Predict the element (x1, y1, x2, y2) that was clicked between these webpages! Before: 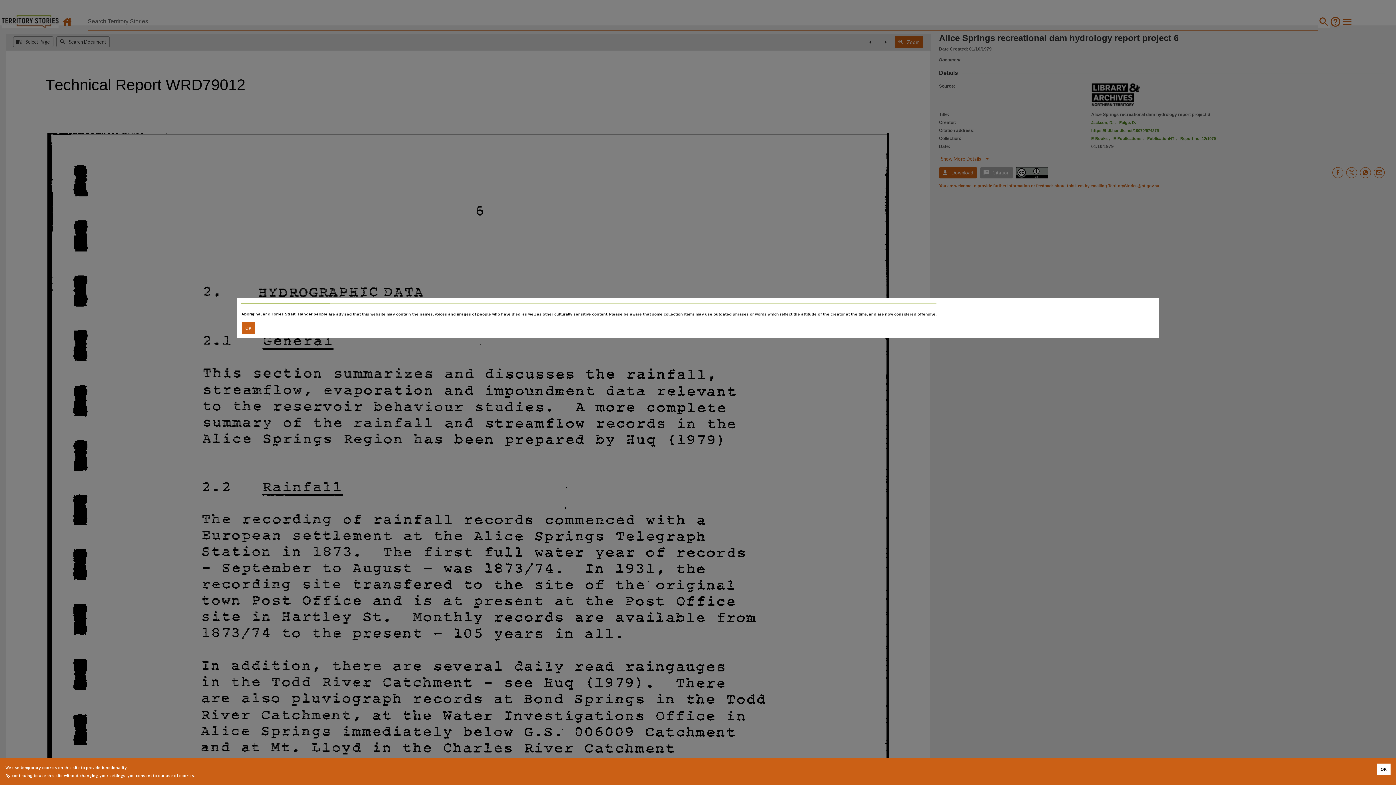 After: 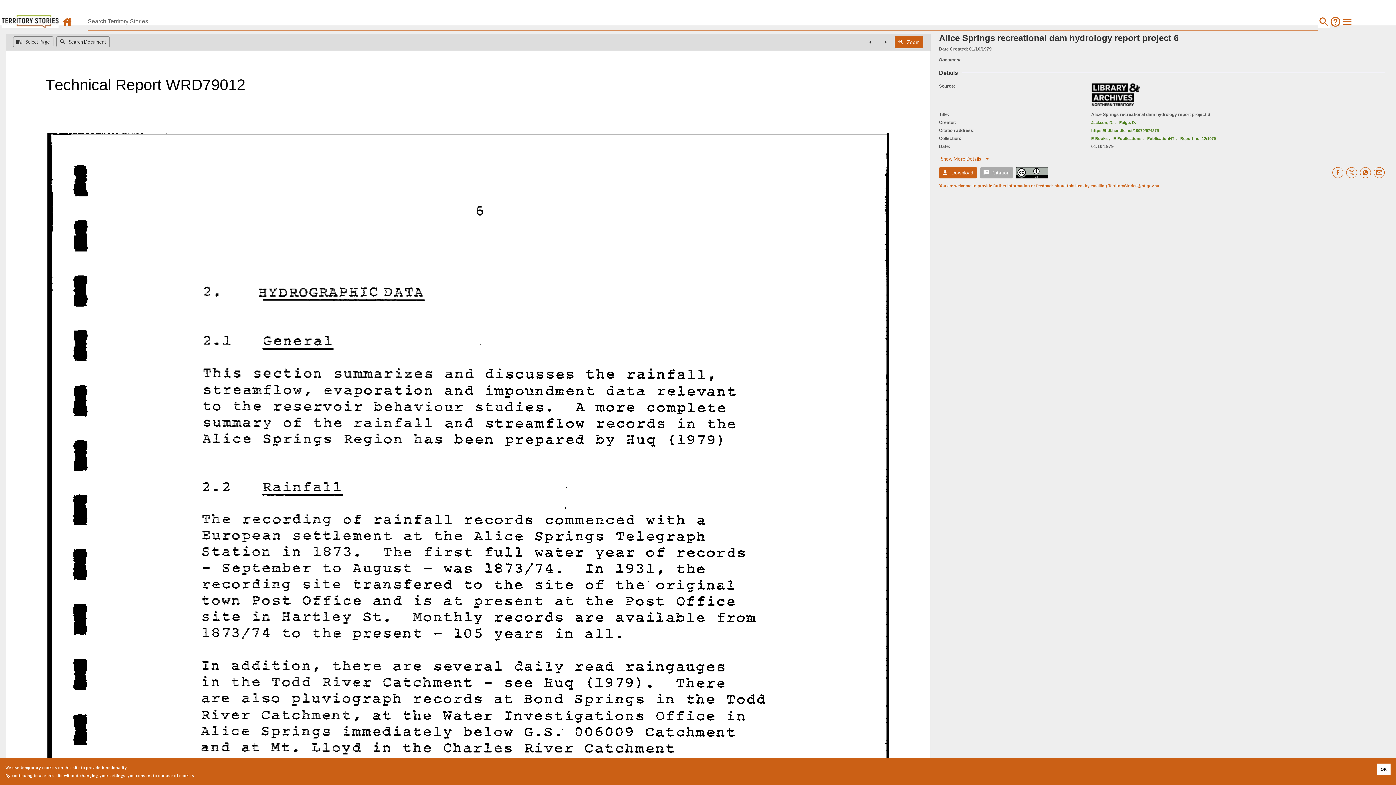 Action: label: Accept cookies bbox: (241, 322, 255, 334)